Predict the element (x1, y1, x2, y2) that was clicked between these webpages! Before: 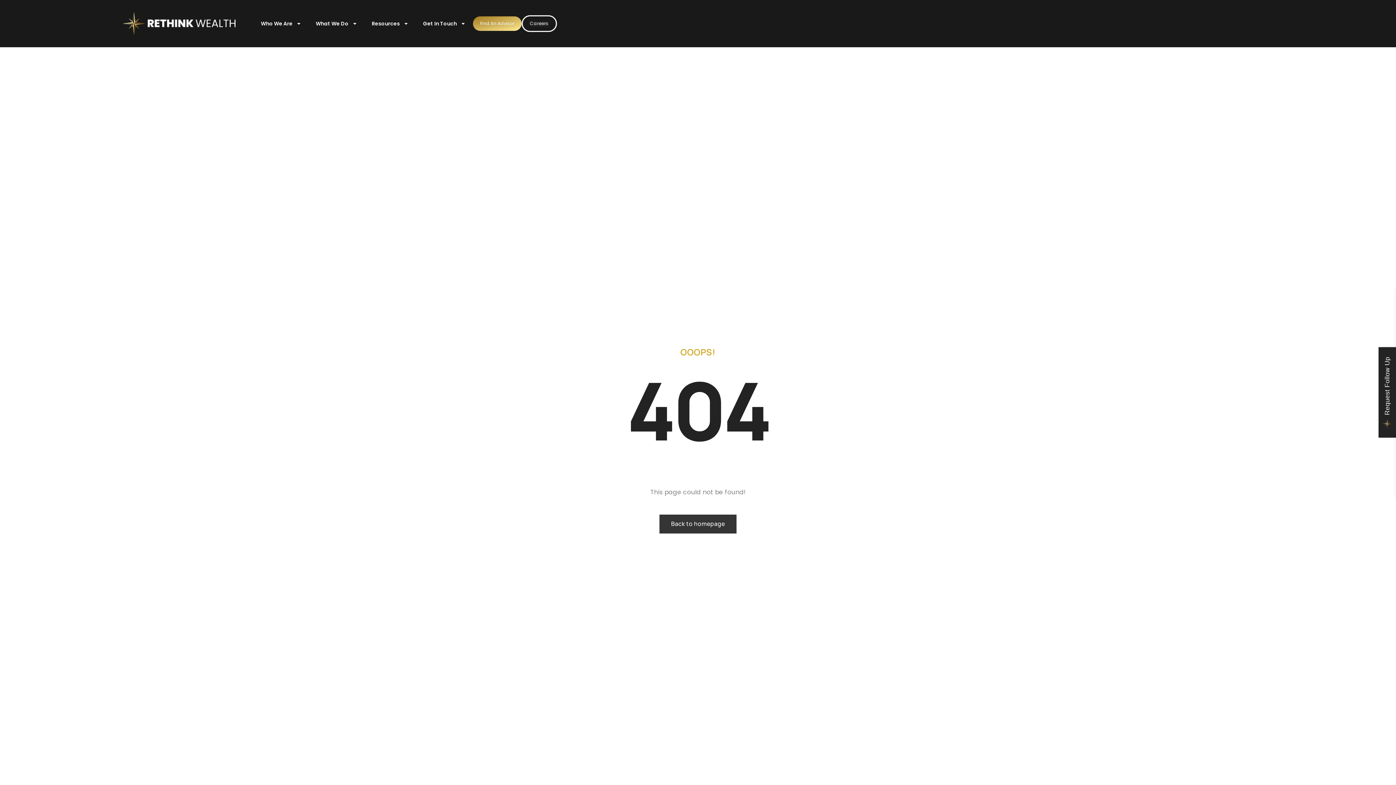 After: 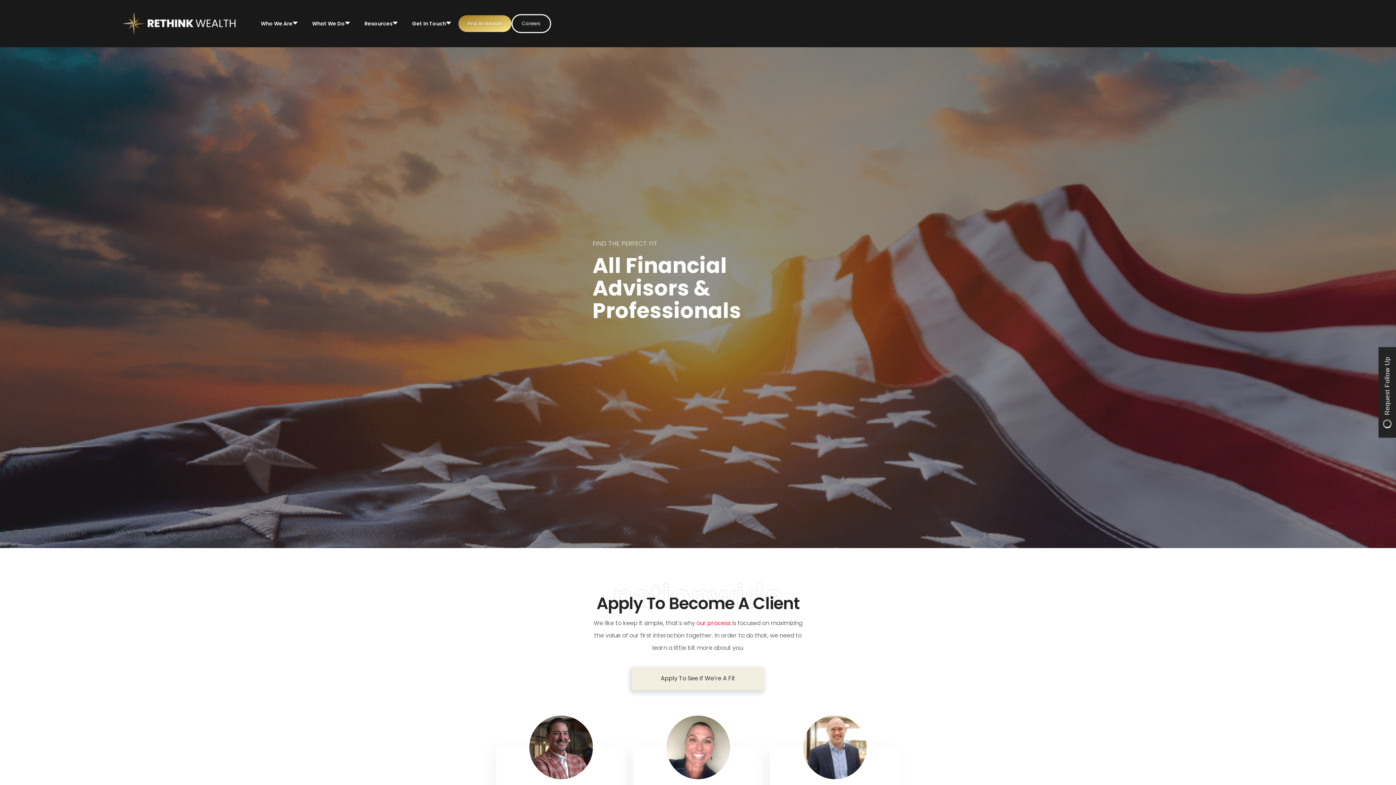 Action: bbox: (472, 16, 521, 30) label: Find An Advisor